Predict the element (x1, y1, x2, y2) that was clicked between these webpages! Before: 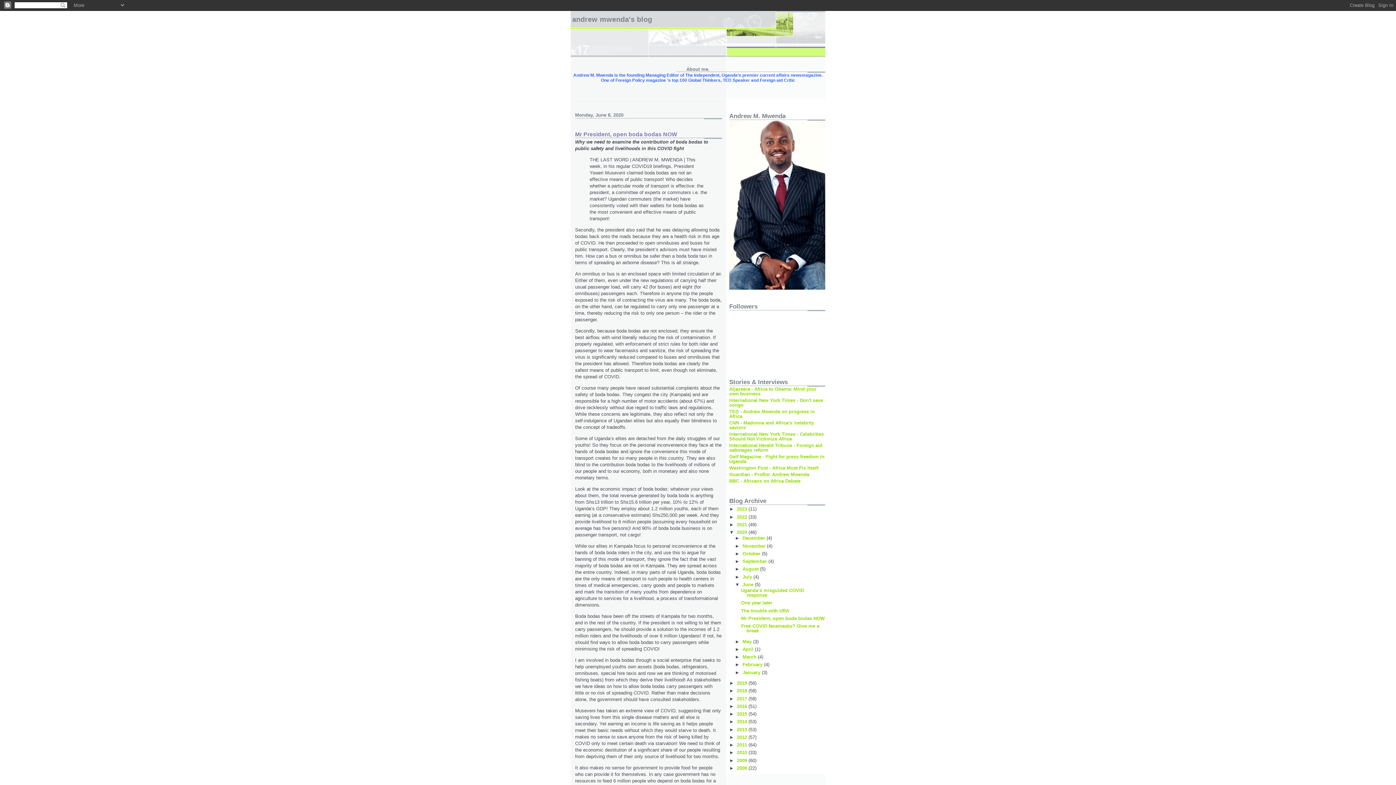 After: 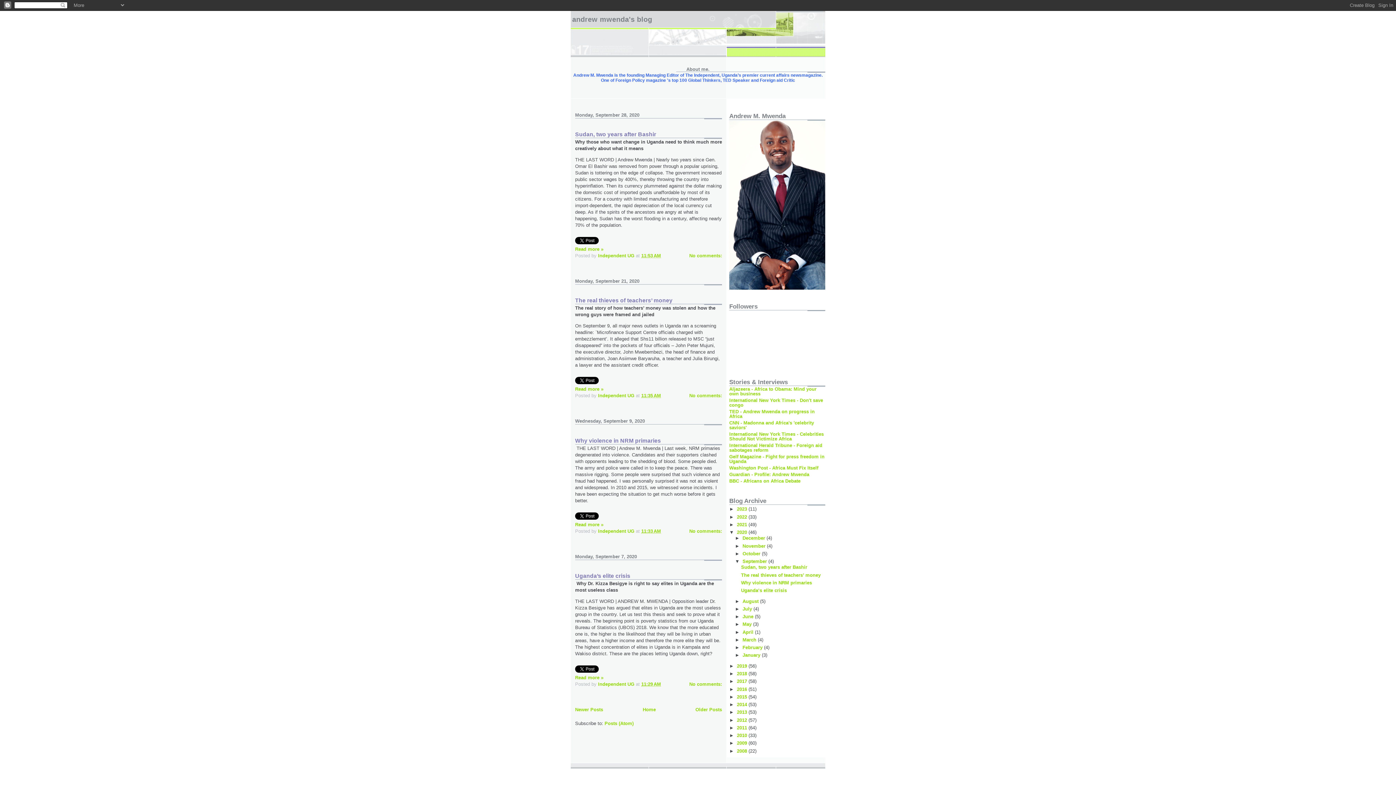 Action: label: September  bbox: (742, 558, 768, 564)